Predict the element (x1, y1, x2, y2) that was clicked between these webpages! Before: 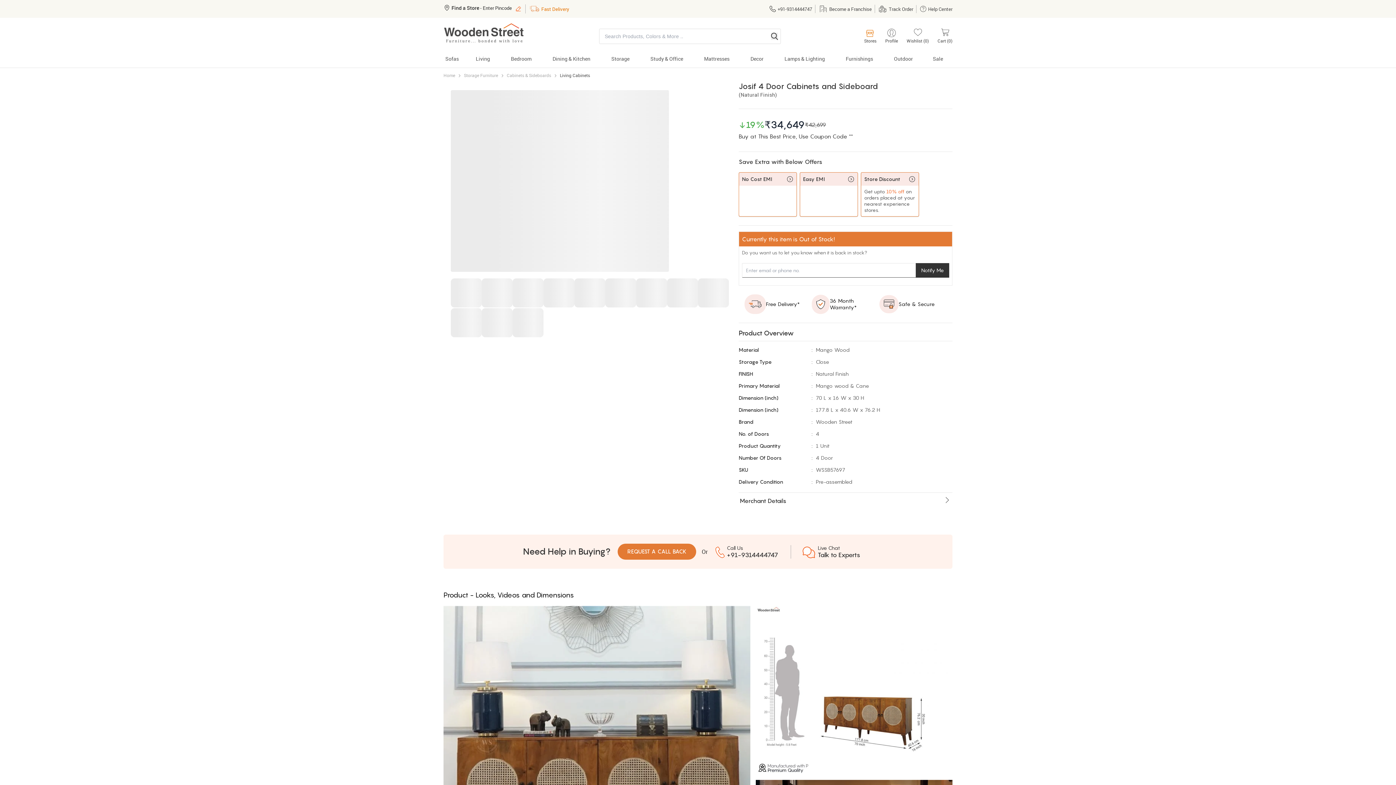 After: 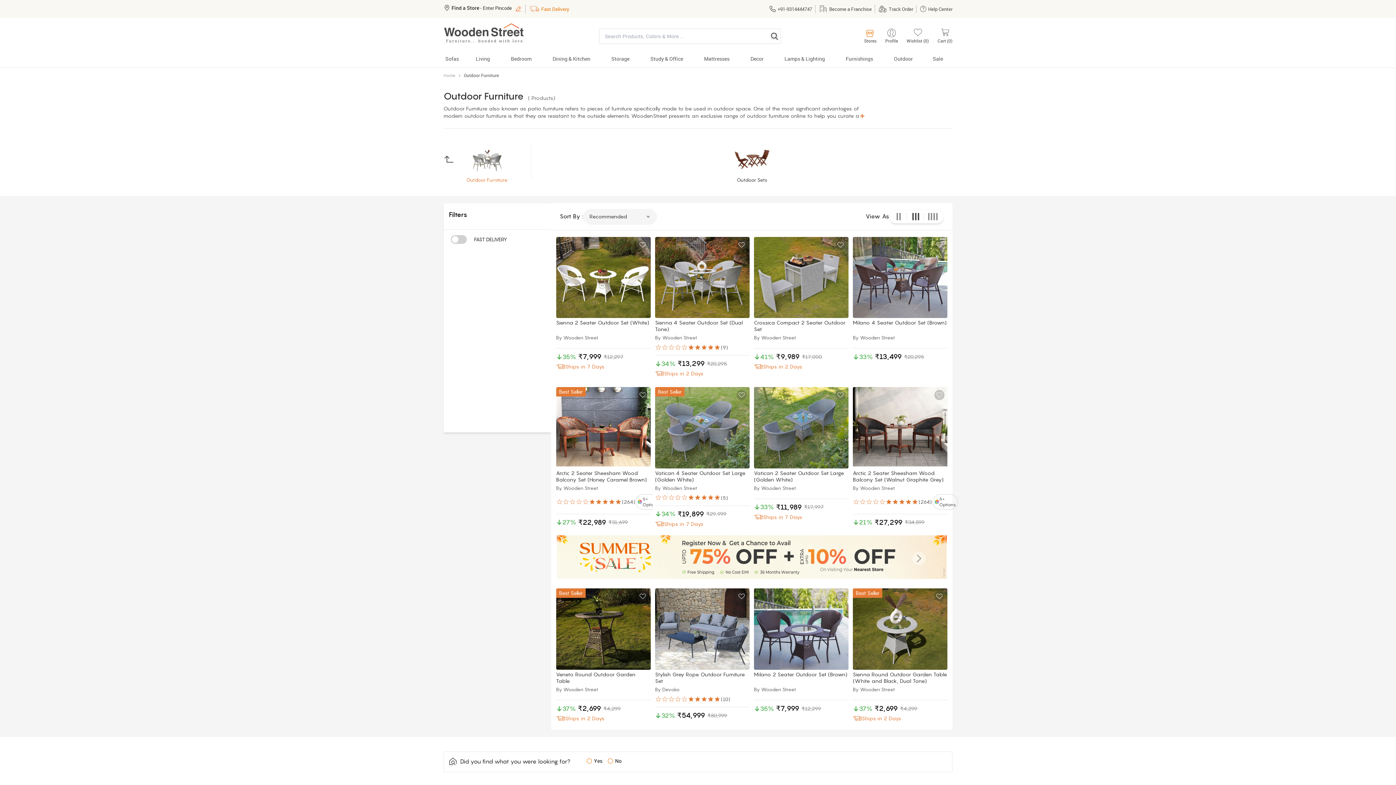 Action: label: Outdoor bbox: (883, 53, 923, 67)